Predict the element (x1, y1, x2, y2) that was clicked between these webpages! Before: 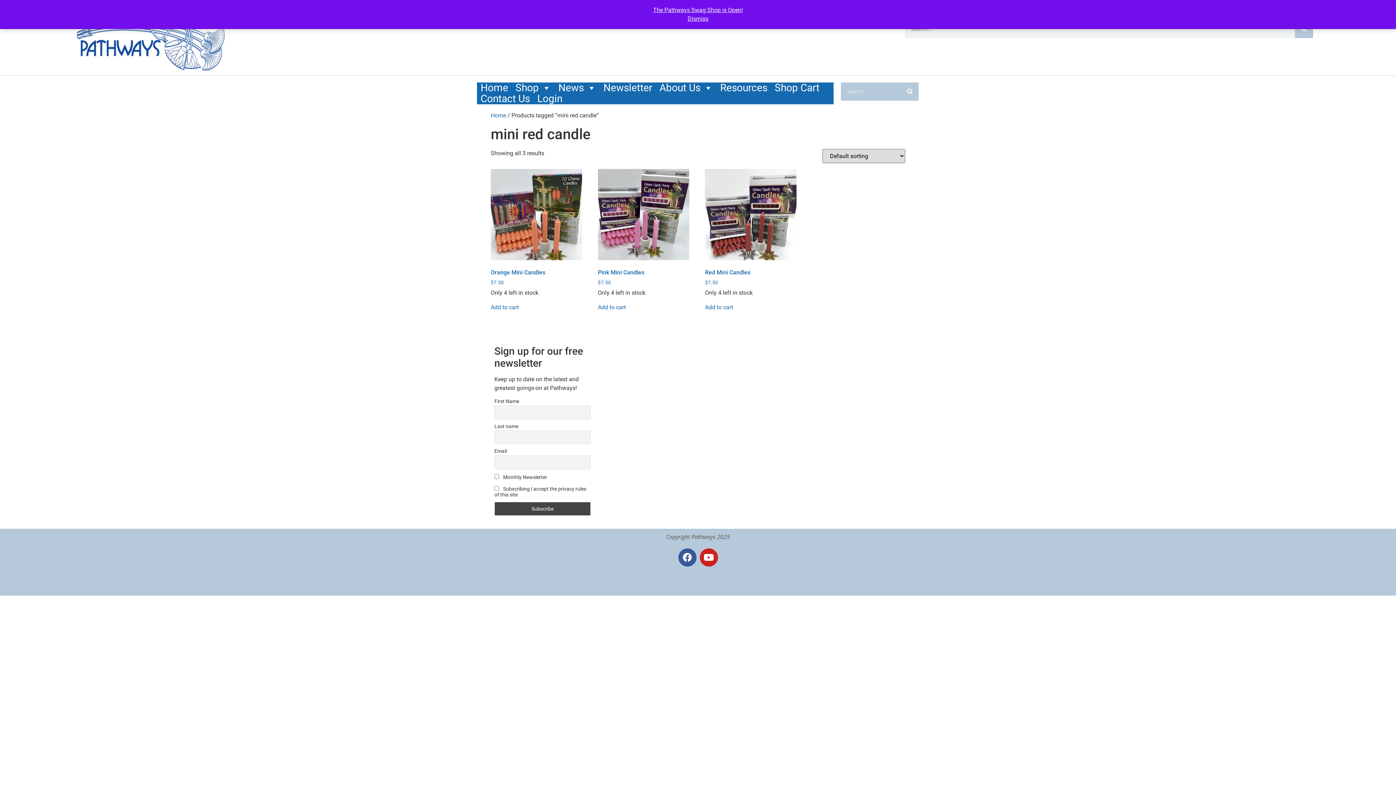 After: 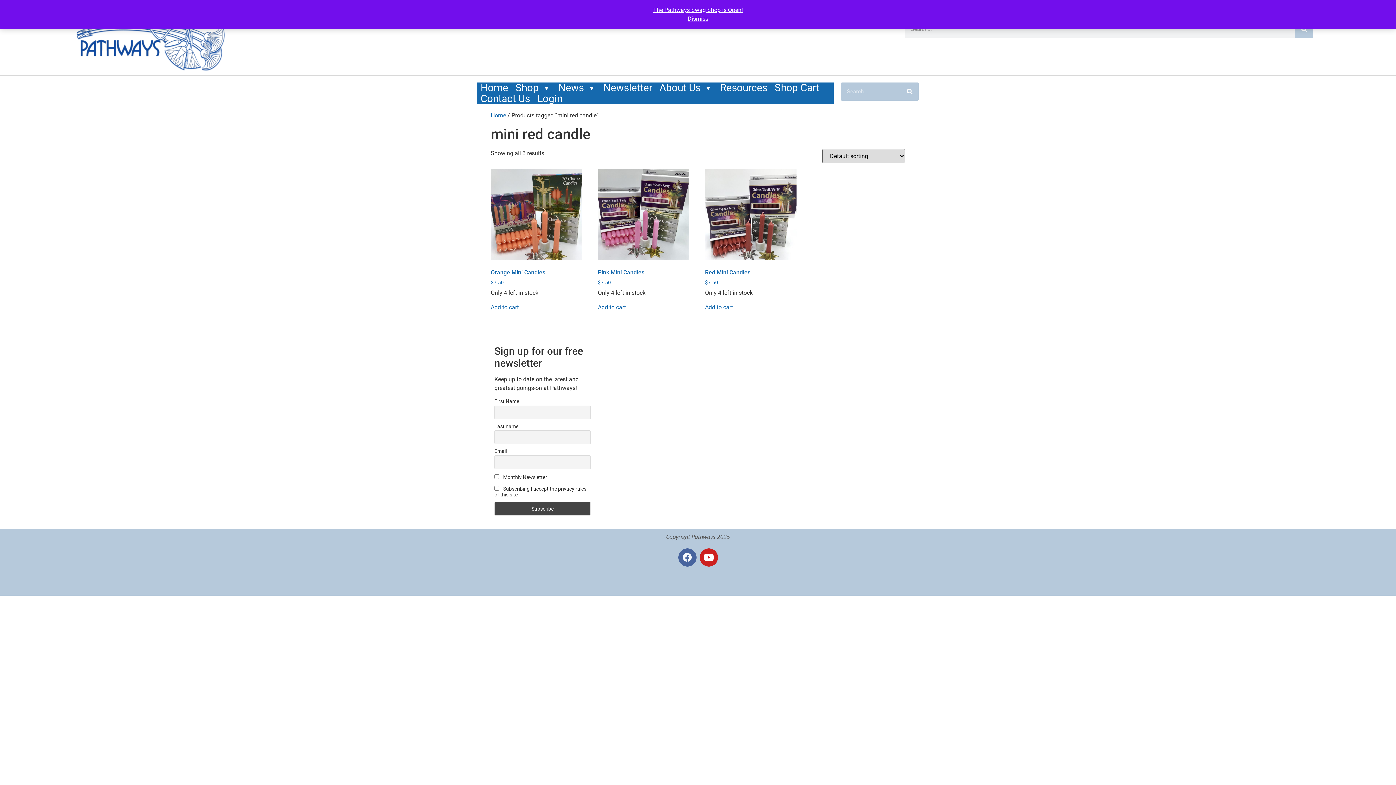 Action: bbox: (678, 548, 696, 566) label: Facebook